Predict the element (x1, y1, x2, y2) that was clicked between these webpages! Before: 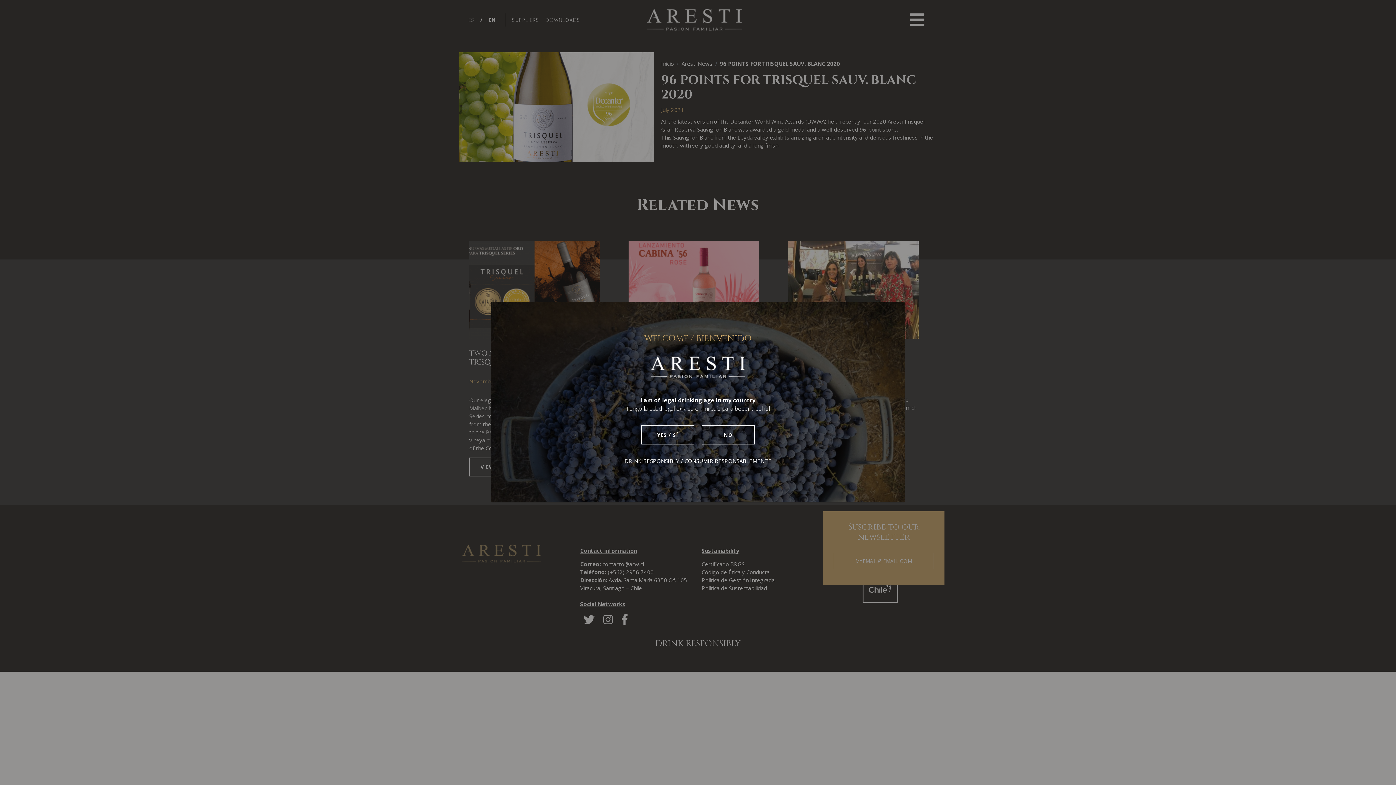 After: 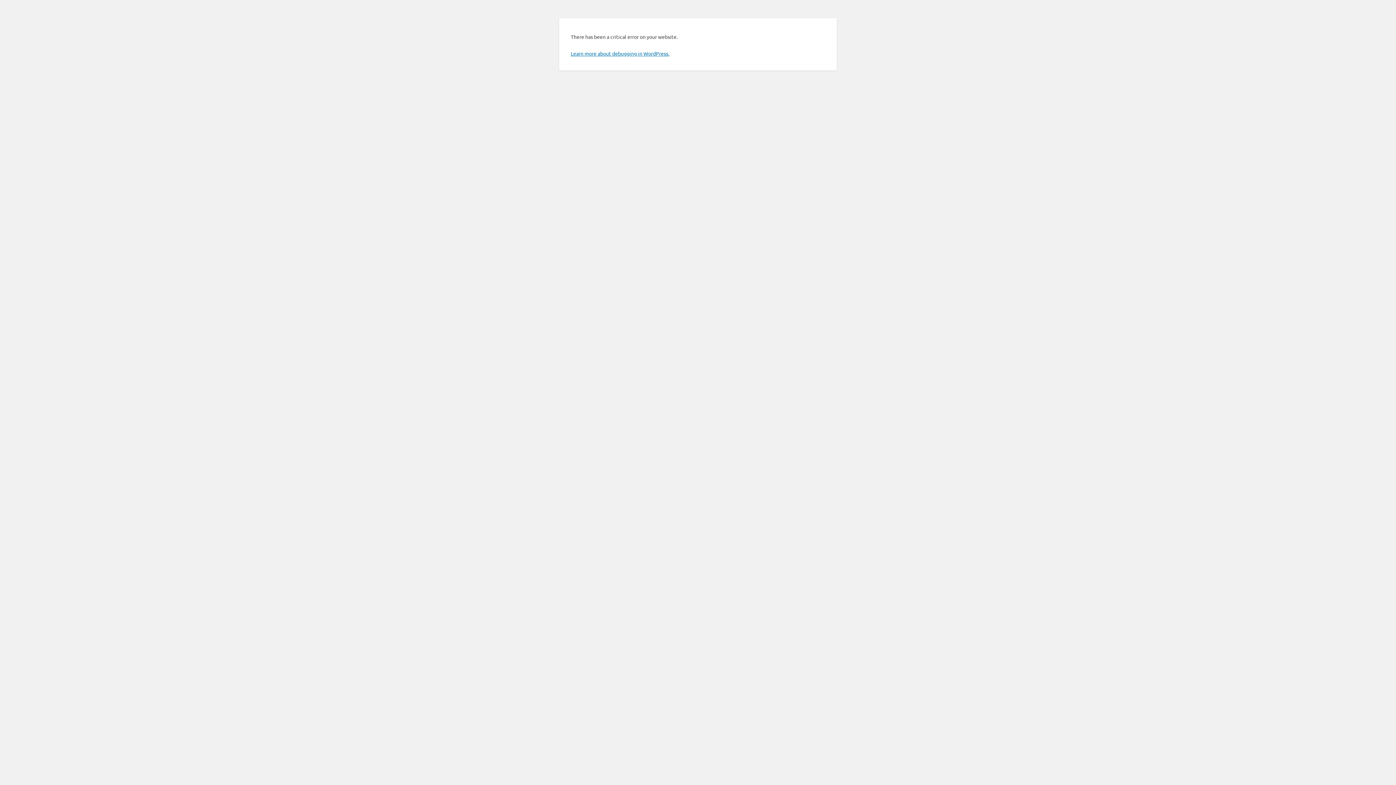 Action: bbox: (641, 425, 694, 444) label: YES / SÍ